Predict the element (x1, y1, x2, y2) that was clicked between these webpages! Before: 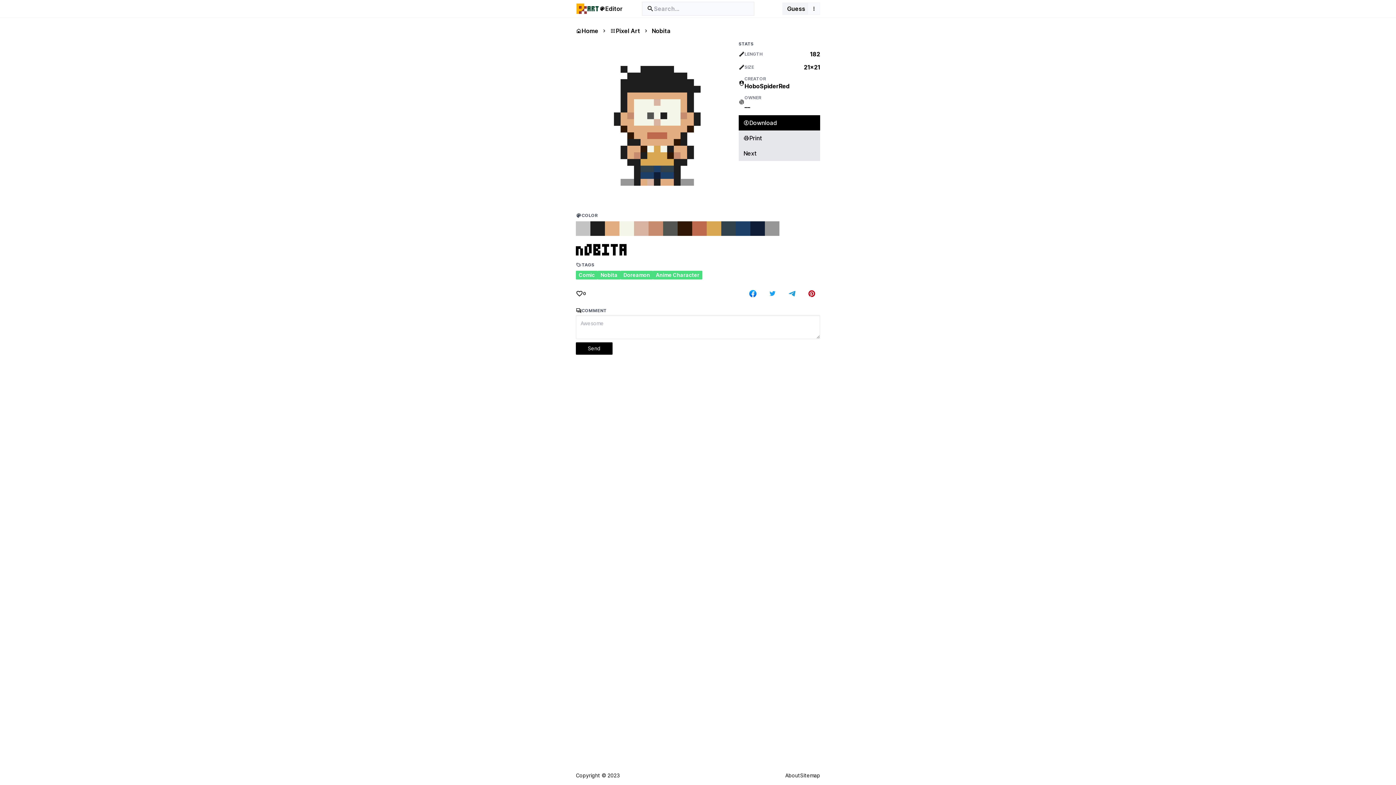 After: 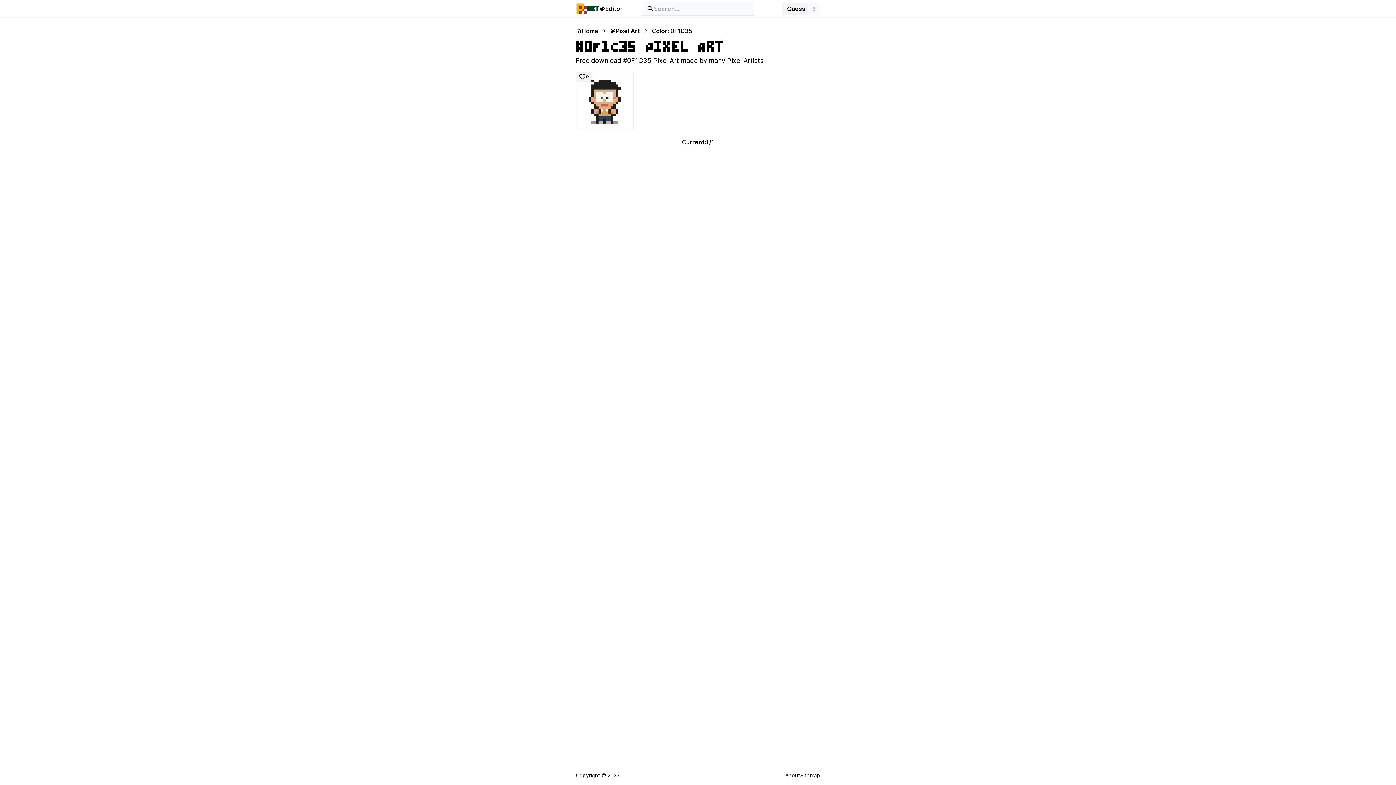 Action: bbox: (750, 221, 765, 236)